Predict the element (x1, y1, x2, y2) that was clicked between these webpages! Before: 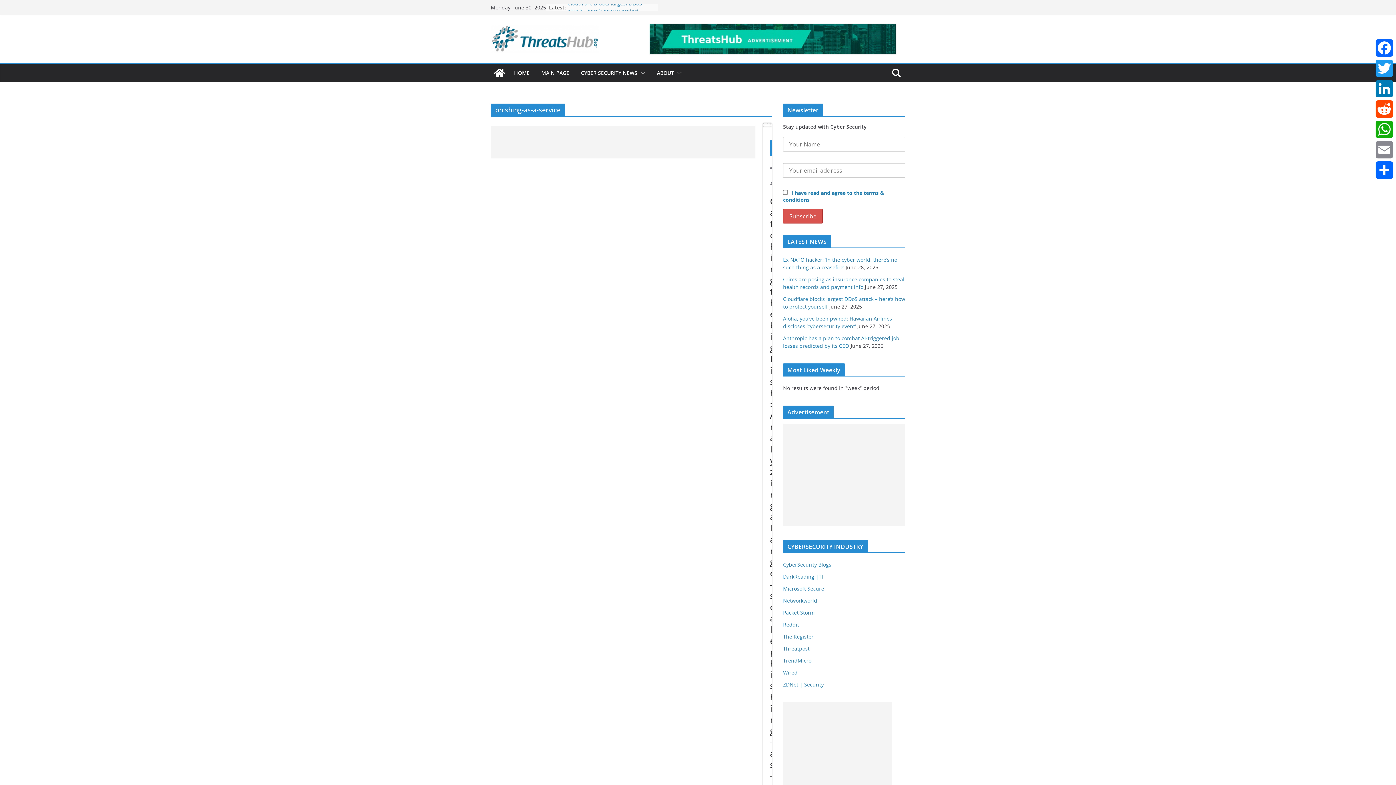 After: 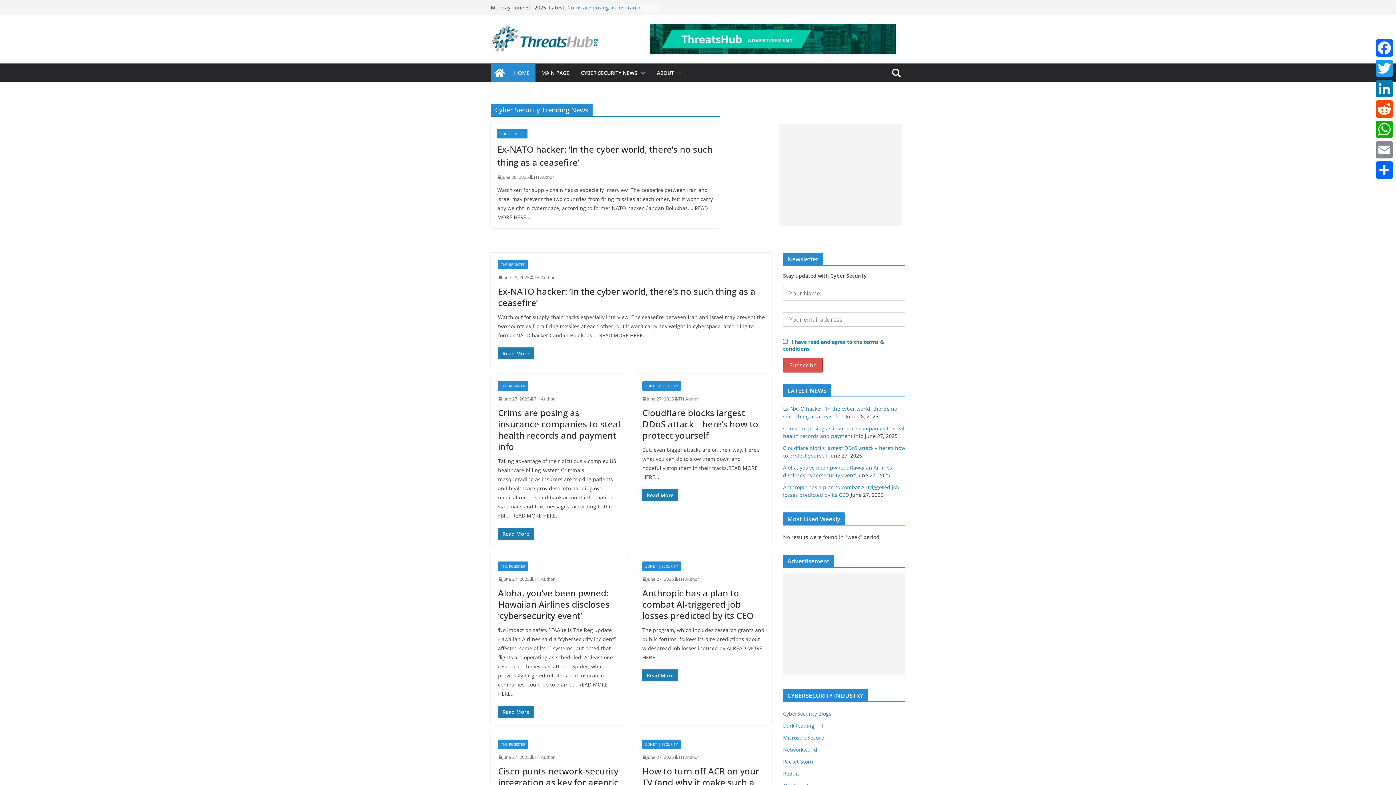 Action: bbox: (514, 67, 529, 78) label: HOME